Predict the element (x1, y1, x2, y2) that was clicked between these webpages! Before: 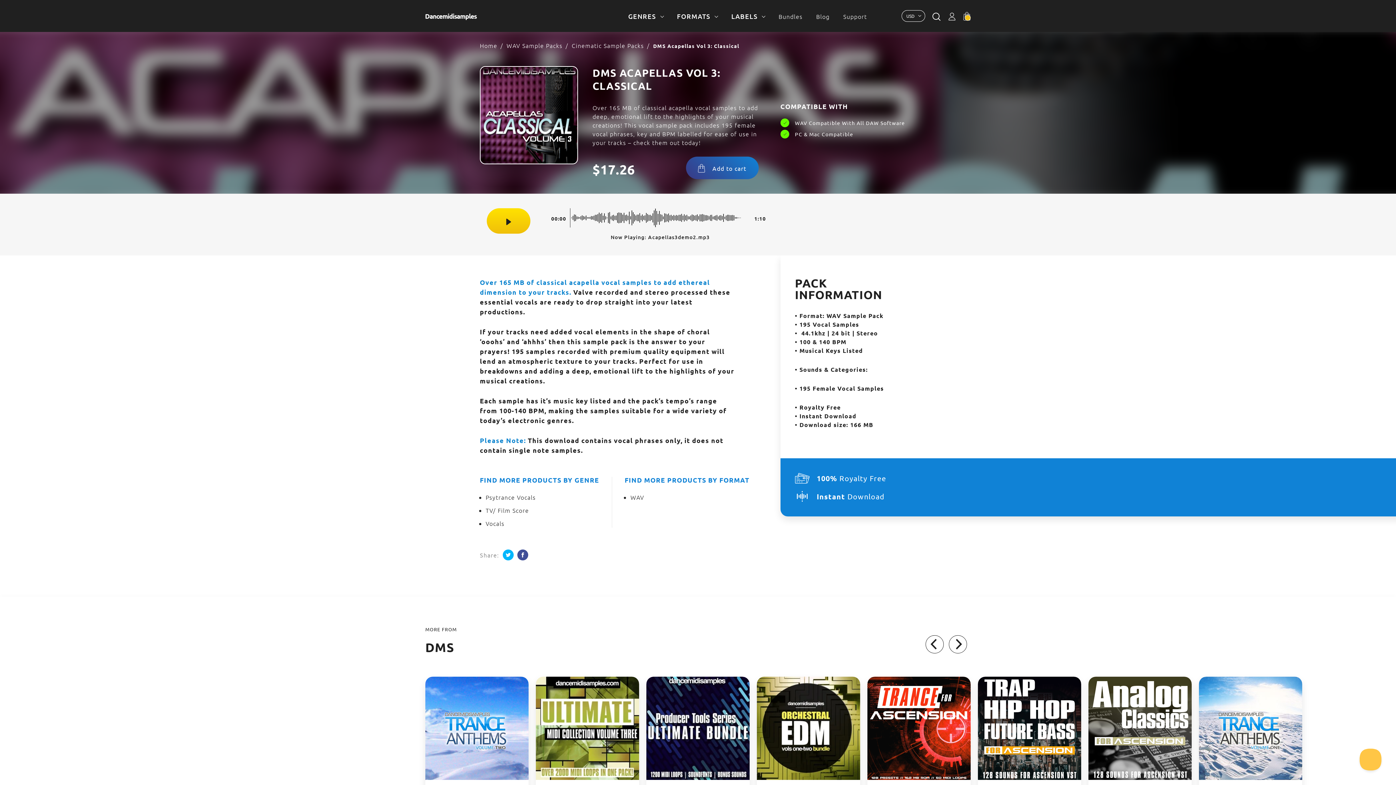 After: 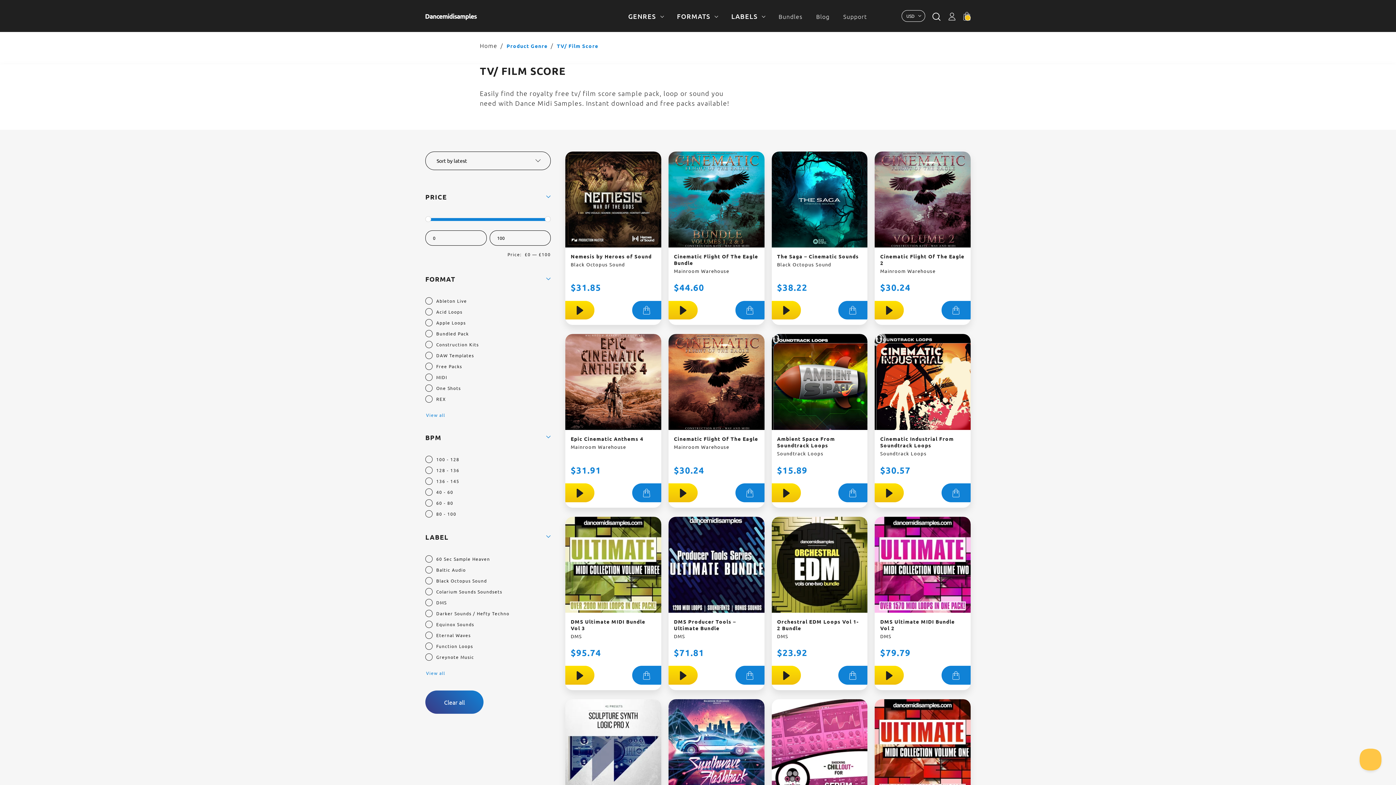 Action: label: TV/ Film Score bbox: (485, 506, 529, 514)